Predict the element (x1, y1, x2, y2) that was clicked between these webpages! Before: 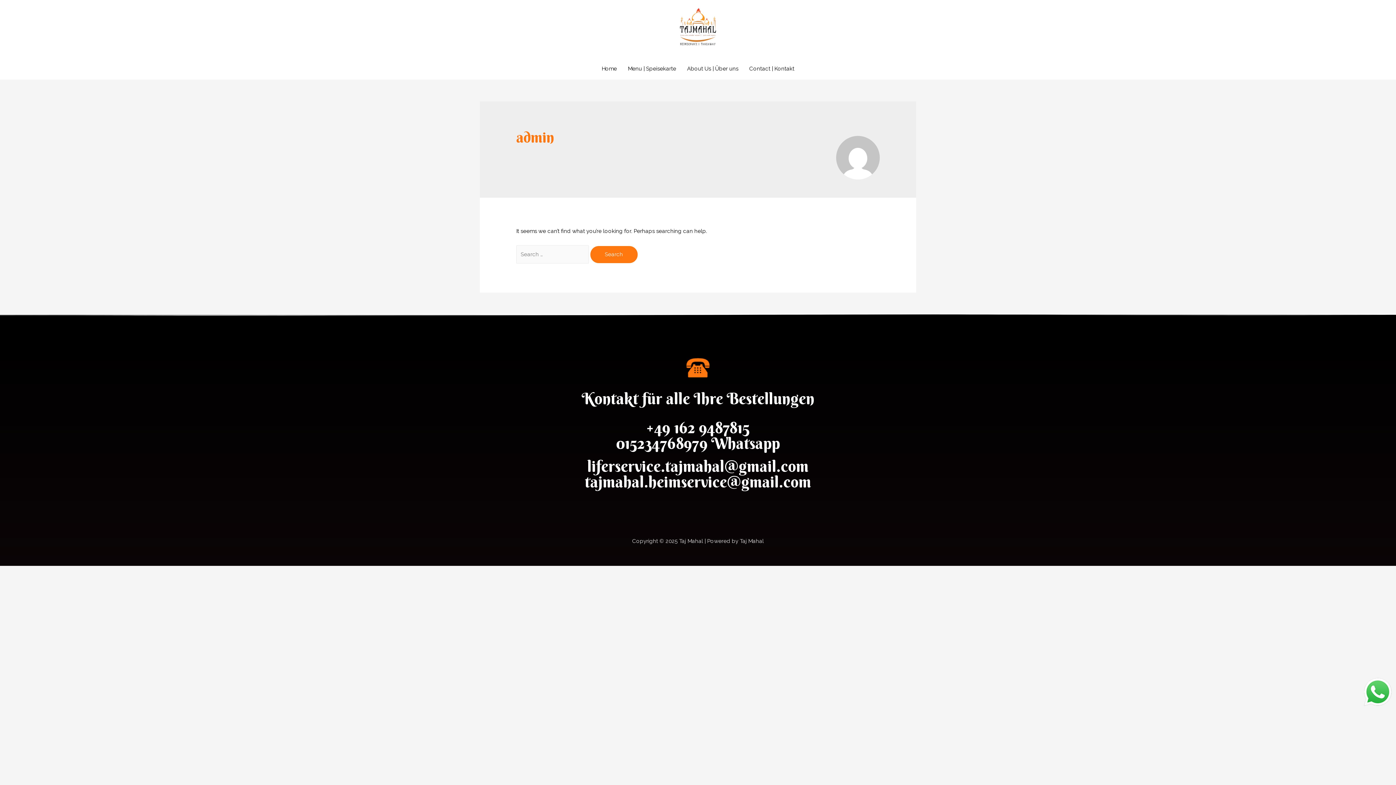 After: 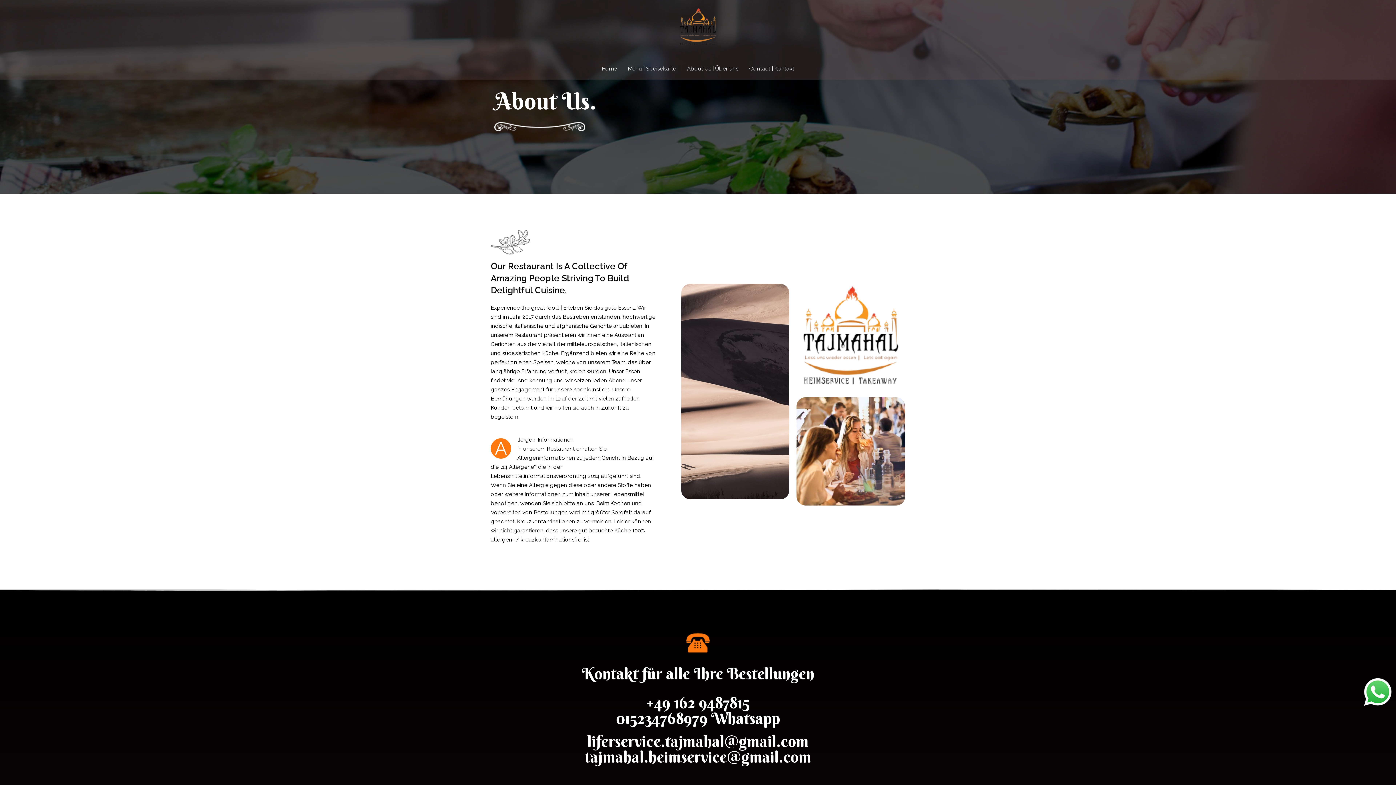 Action: label: About Us | Über uns bbox: (681, 57, 744, 79)